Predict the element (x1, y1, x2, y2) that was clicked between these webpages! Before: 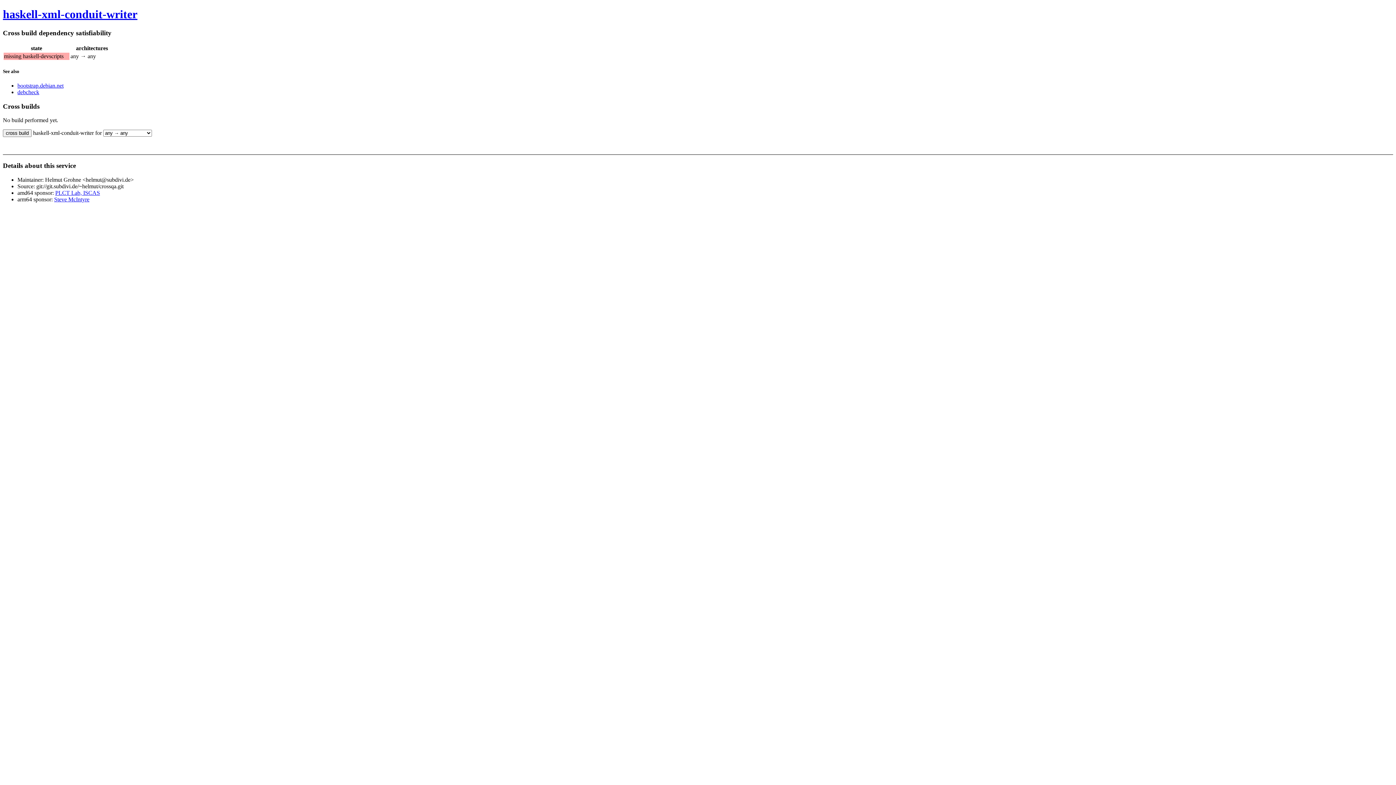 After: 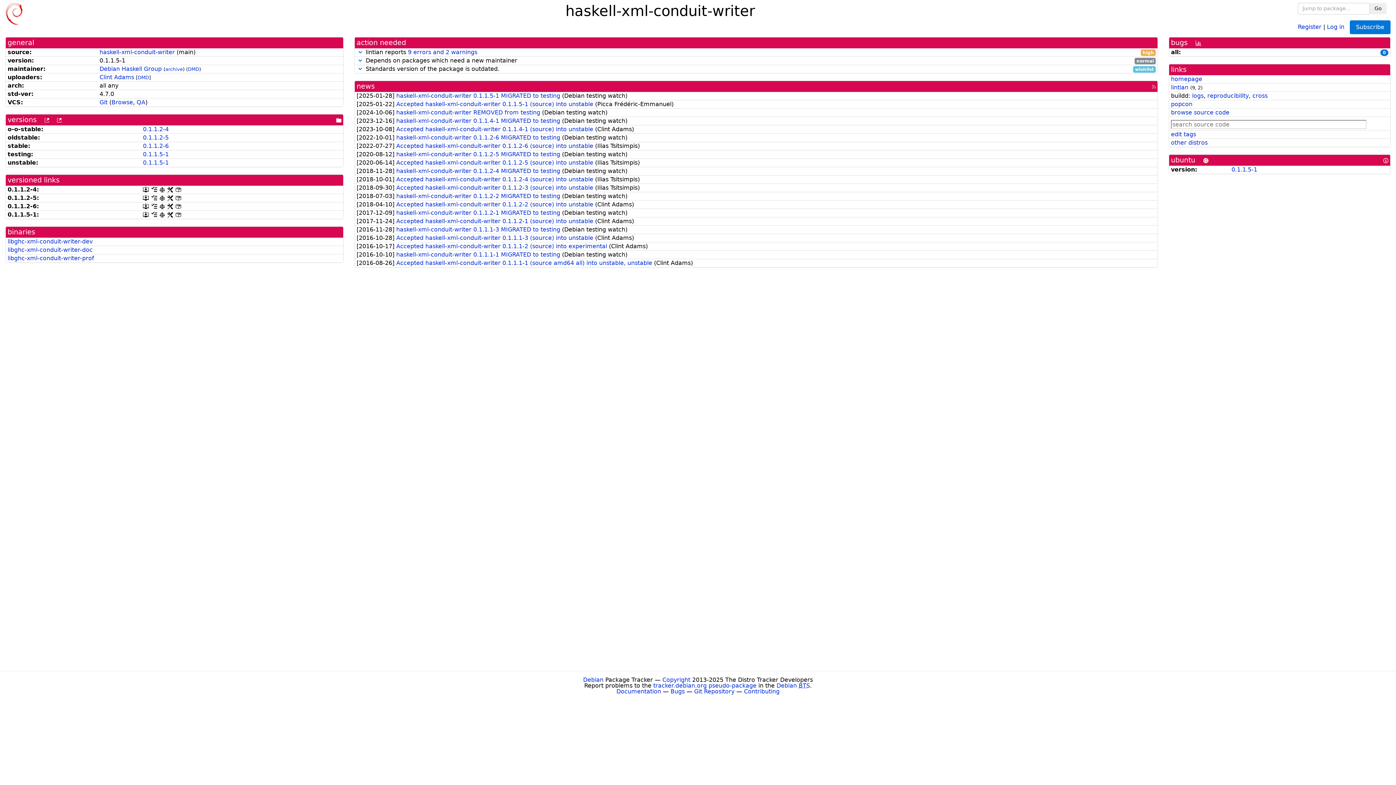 Action: label: haskell-xml-conduit-writer bbox: (2, 7, 137, 20)